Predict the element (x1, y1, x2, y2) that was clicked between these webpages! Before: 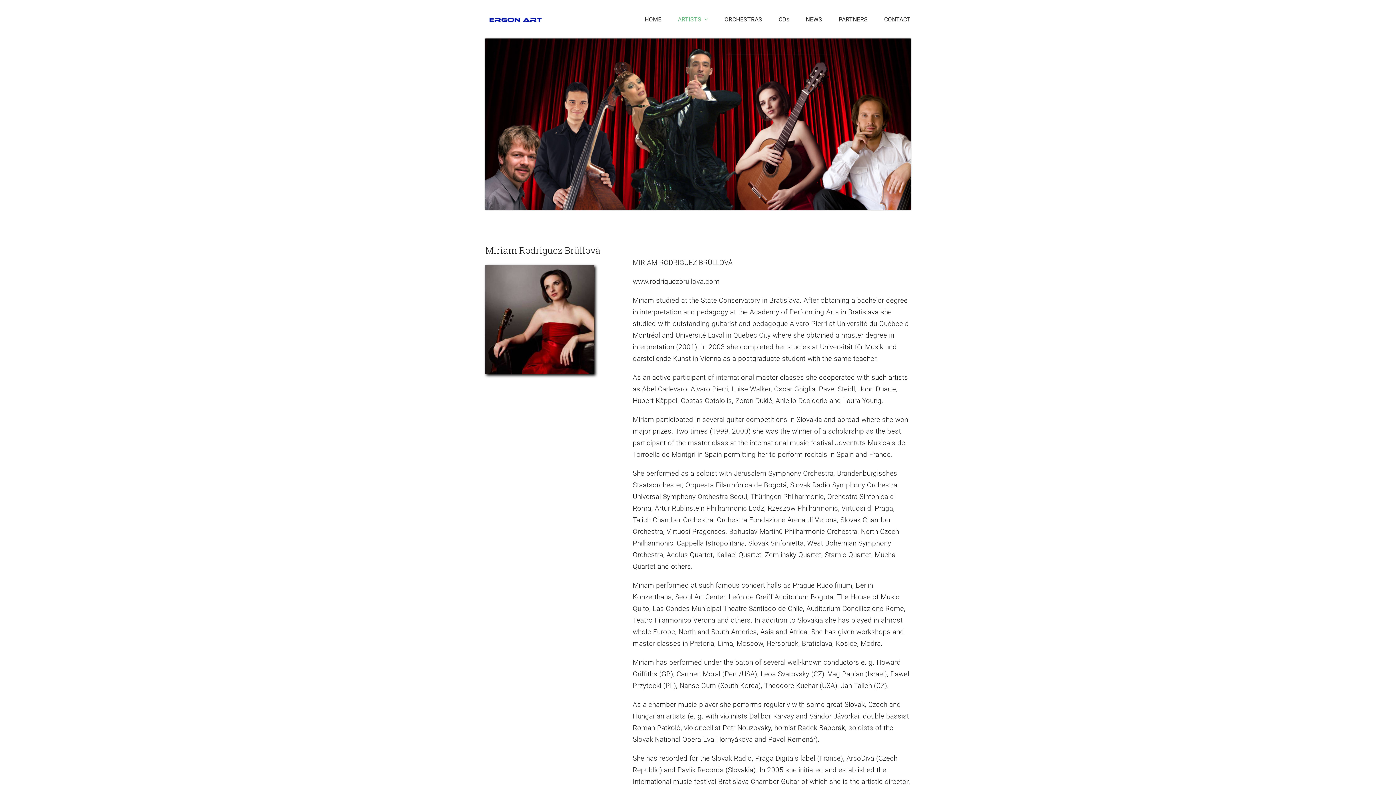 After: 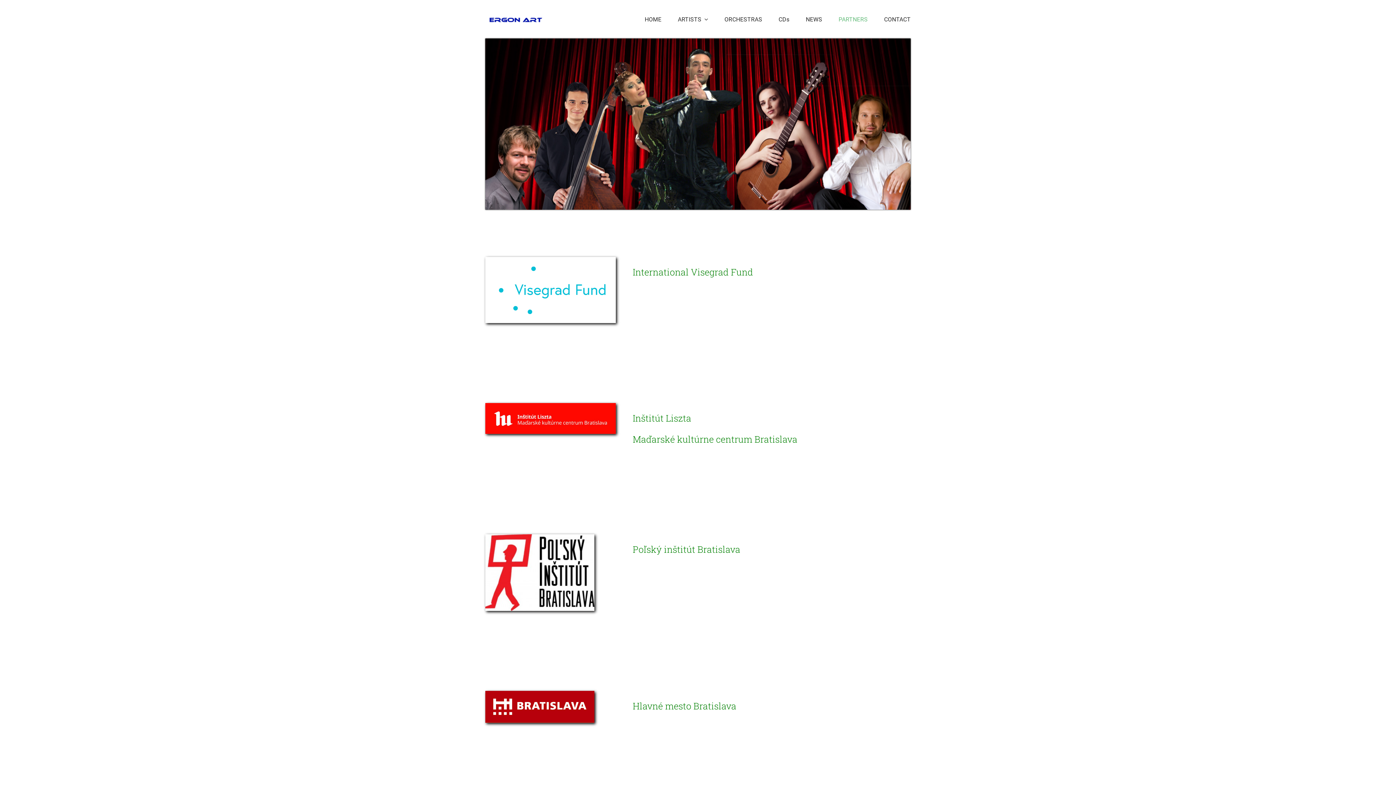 Action: label: PARTNERS bbox: (838, 7, 868, 30)